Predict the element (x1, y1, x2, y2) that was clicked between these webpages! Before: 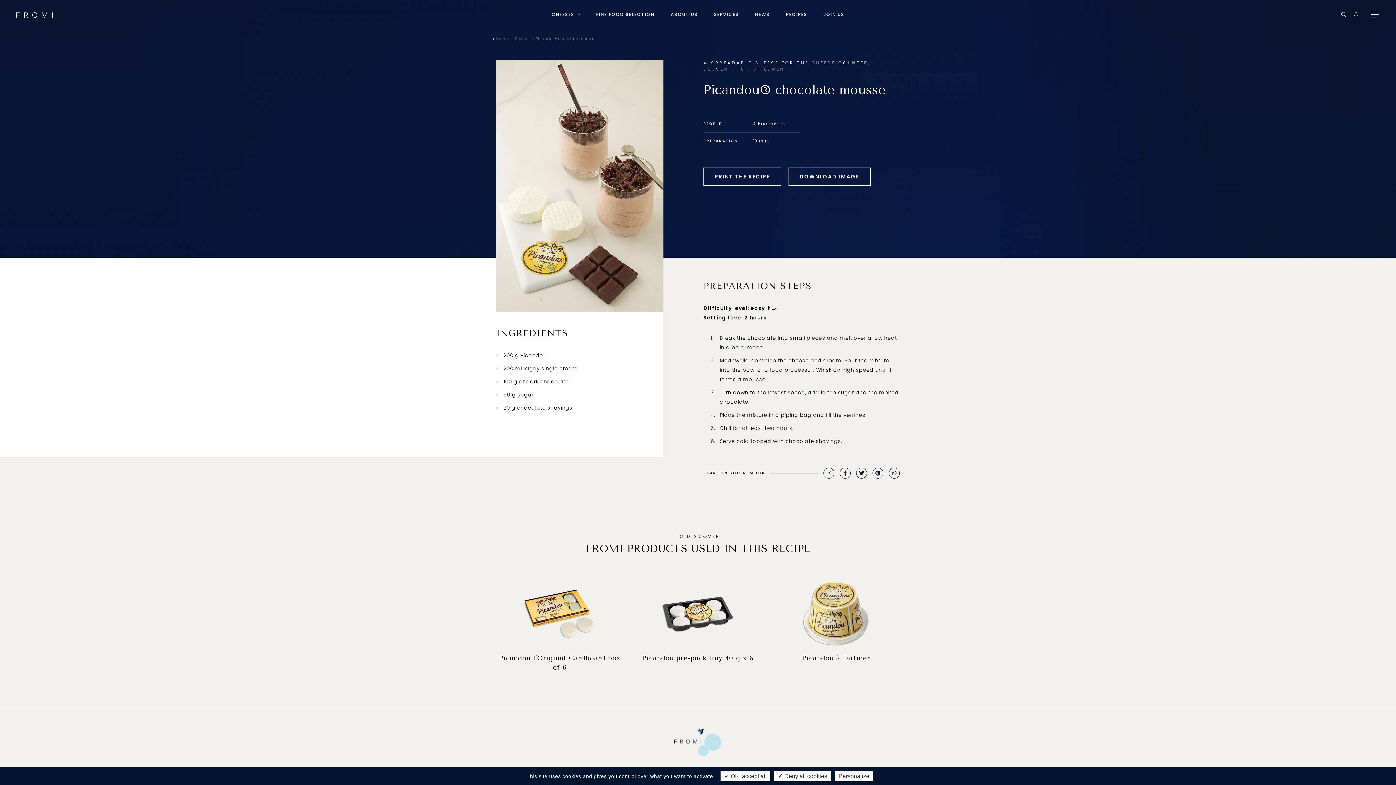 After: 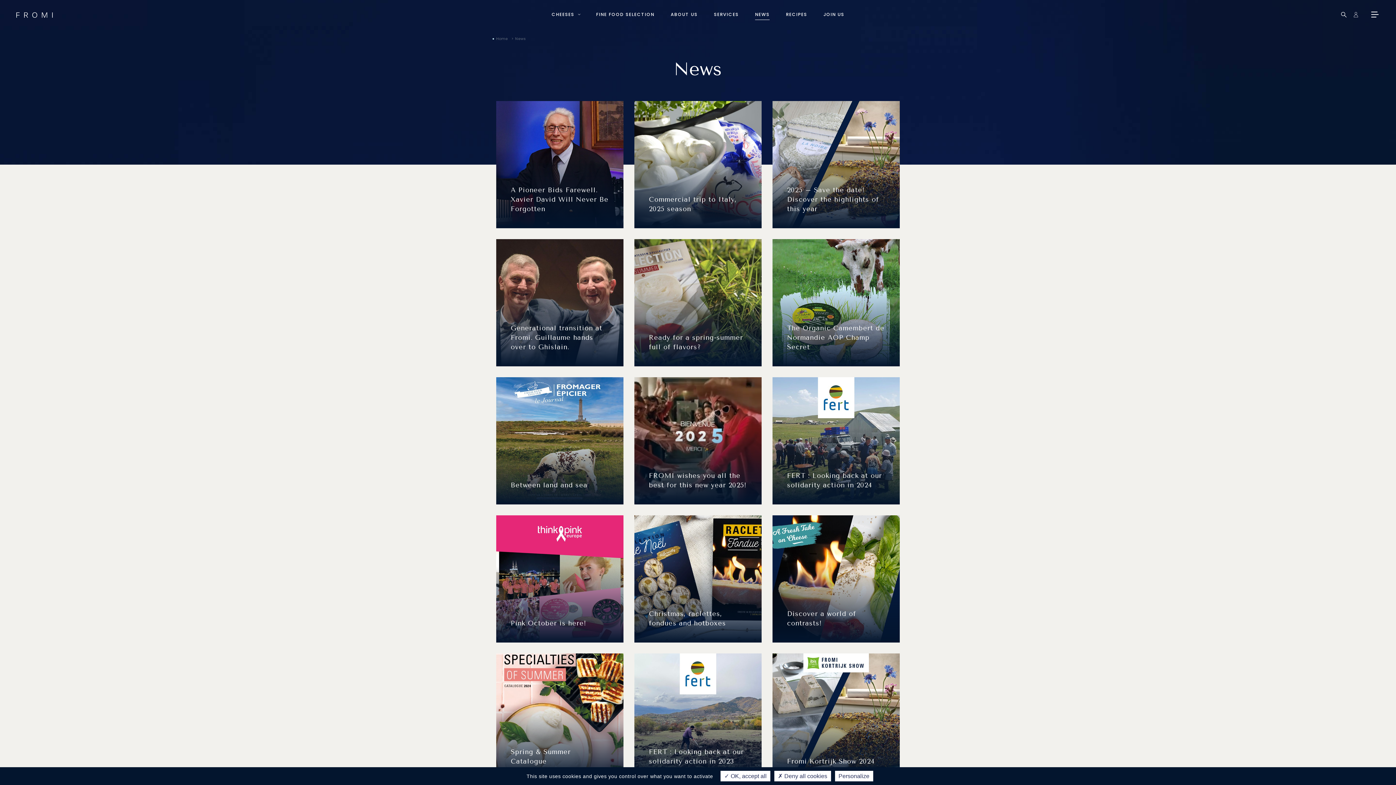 Action: label: NEWS bbox: (751, 8, 773, 21)